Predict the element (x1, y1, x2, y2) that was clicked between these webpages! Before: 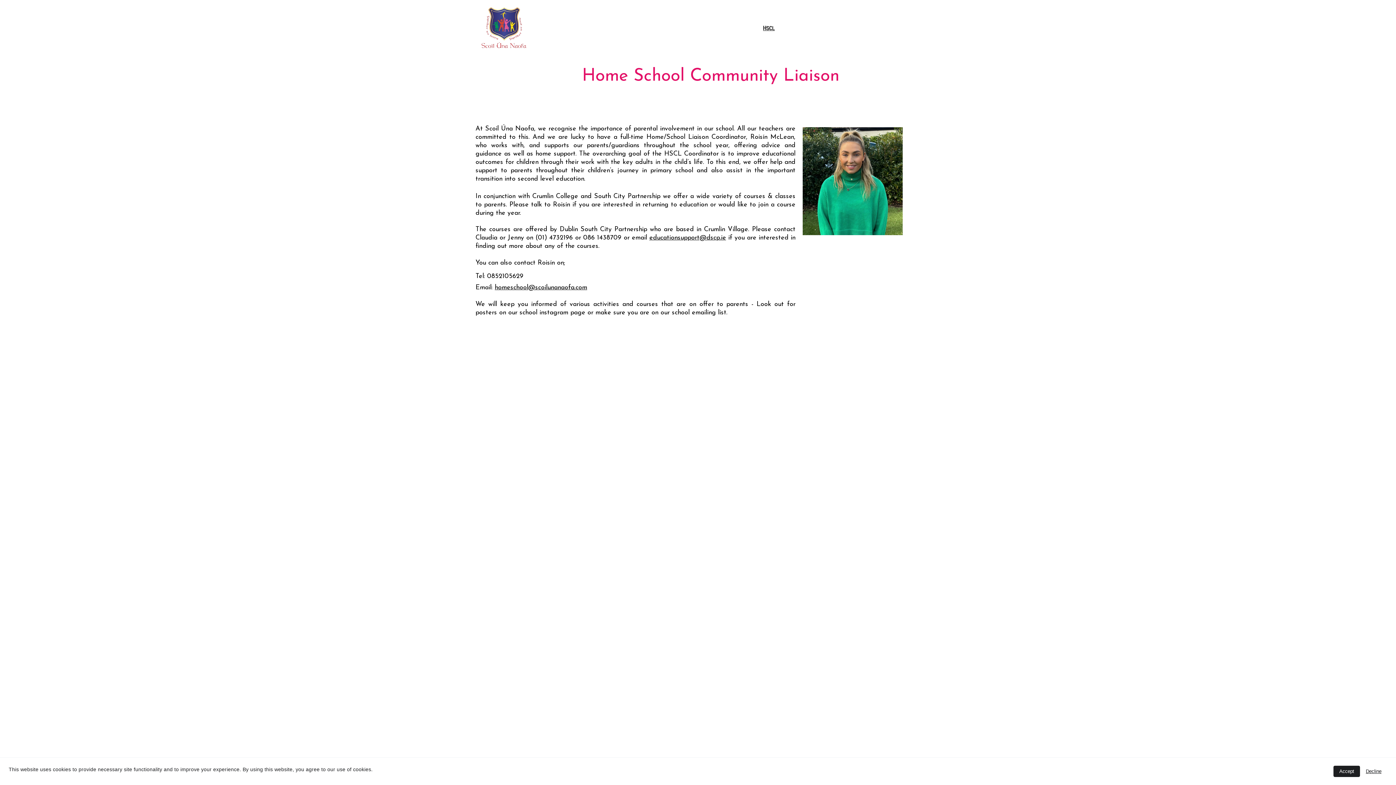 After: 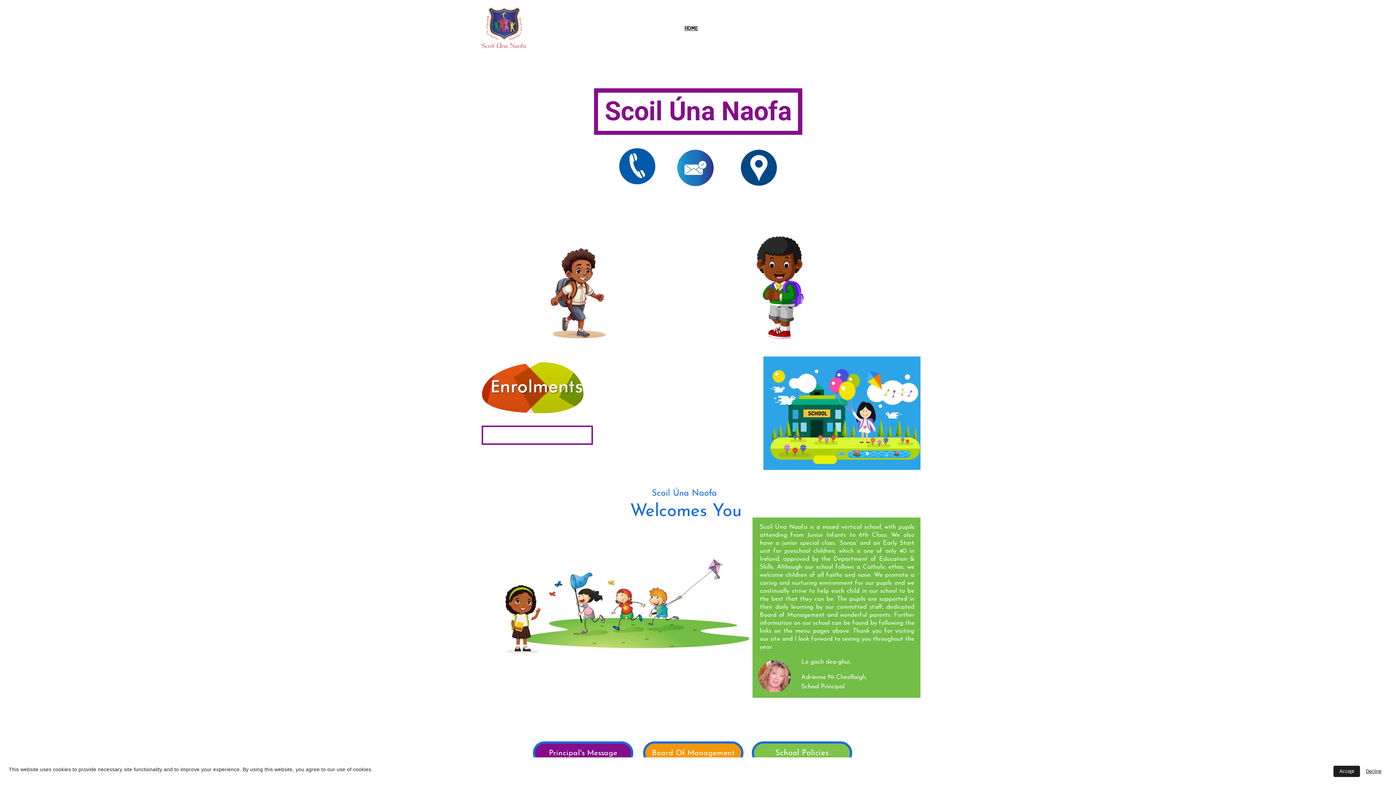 Action: bbox: (481, 6, 526, 49)